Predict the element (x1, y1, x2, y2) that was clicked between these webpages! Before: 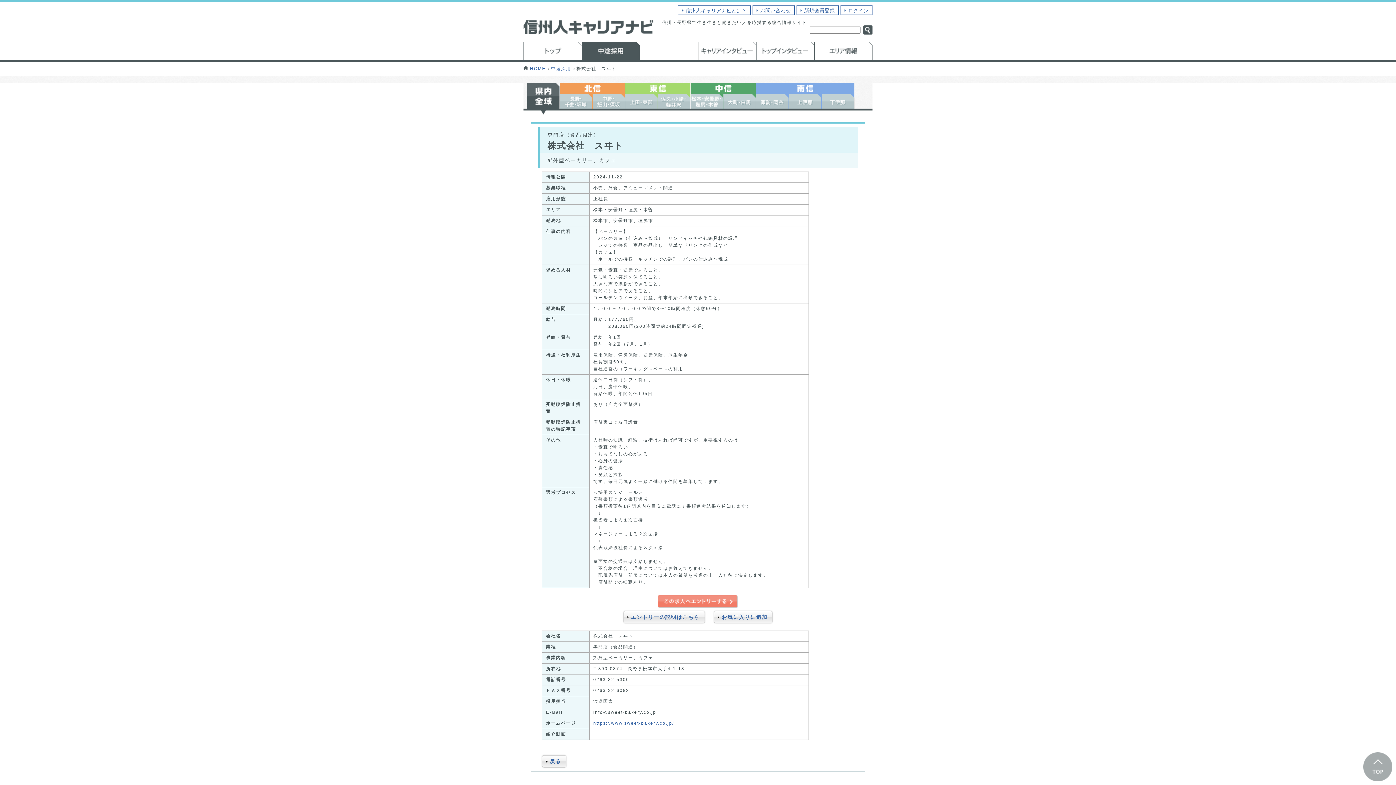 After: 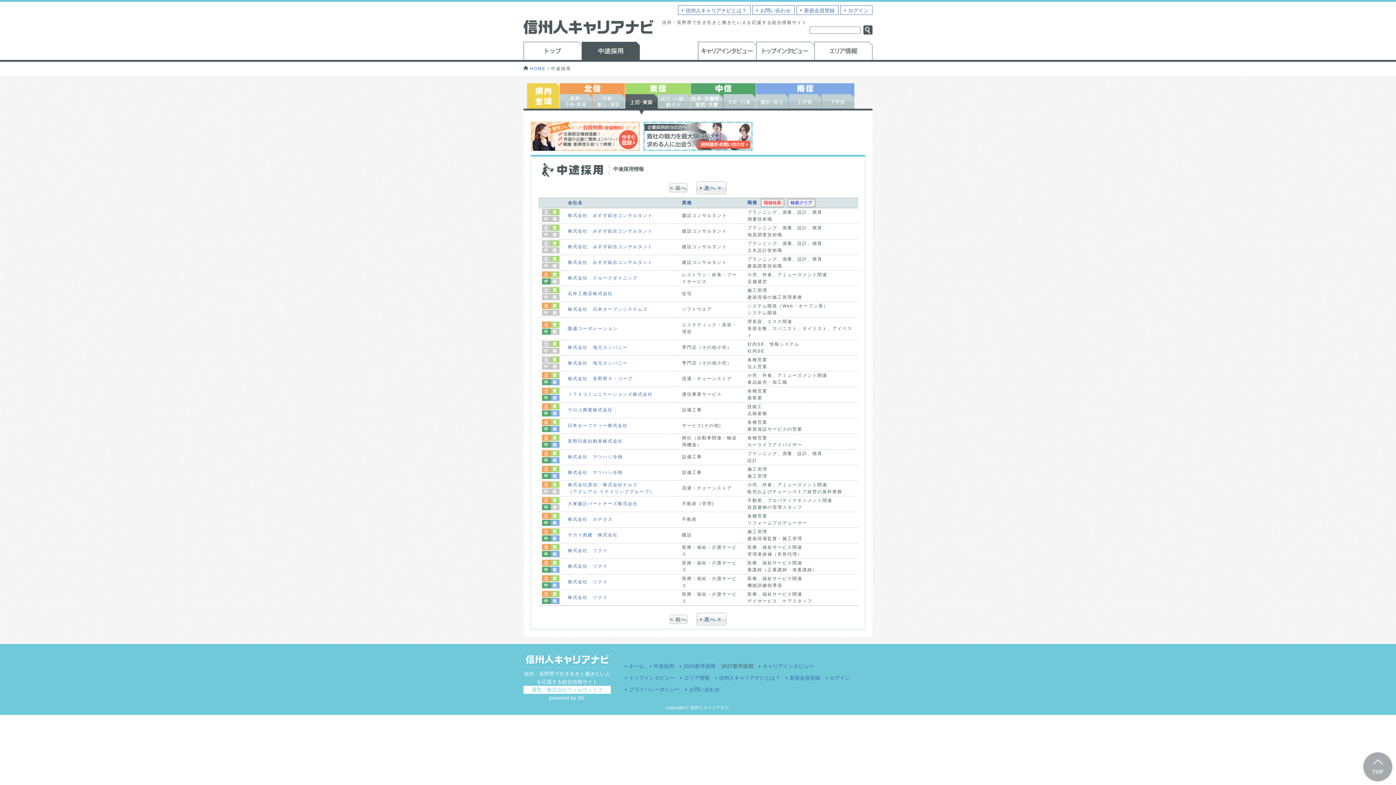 Action: bbox: (625, 83, 658, 114)